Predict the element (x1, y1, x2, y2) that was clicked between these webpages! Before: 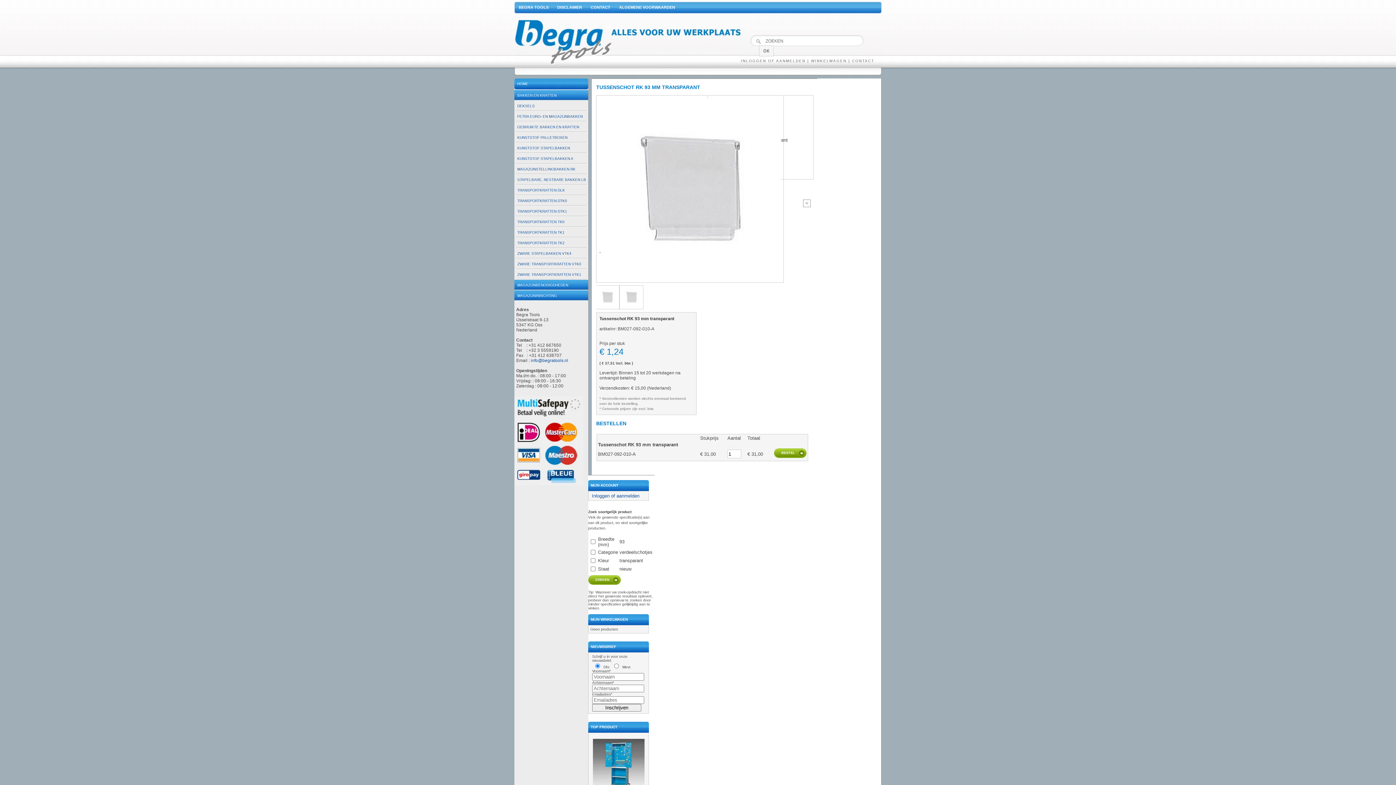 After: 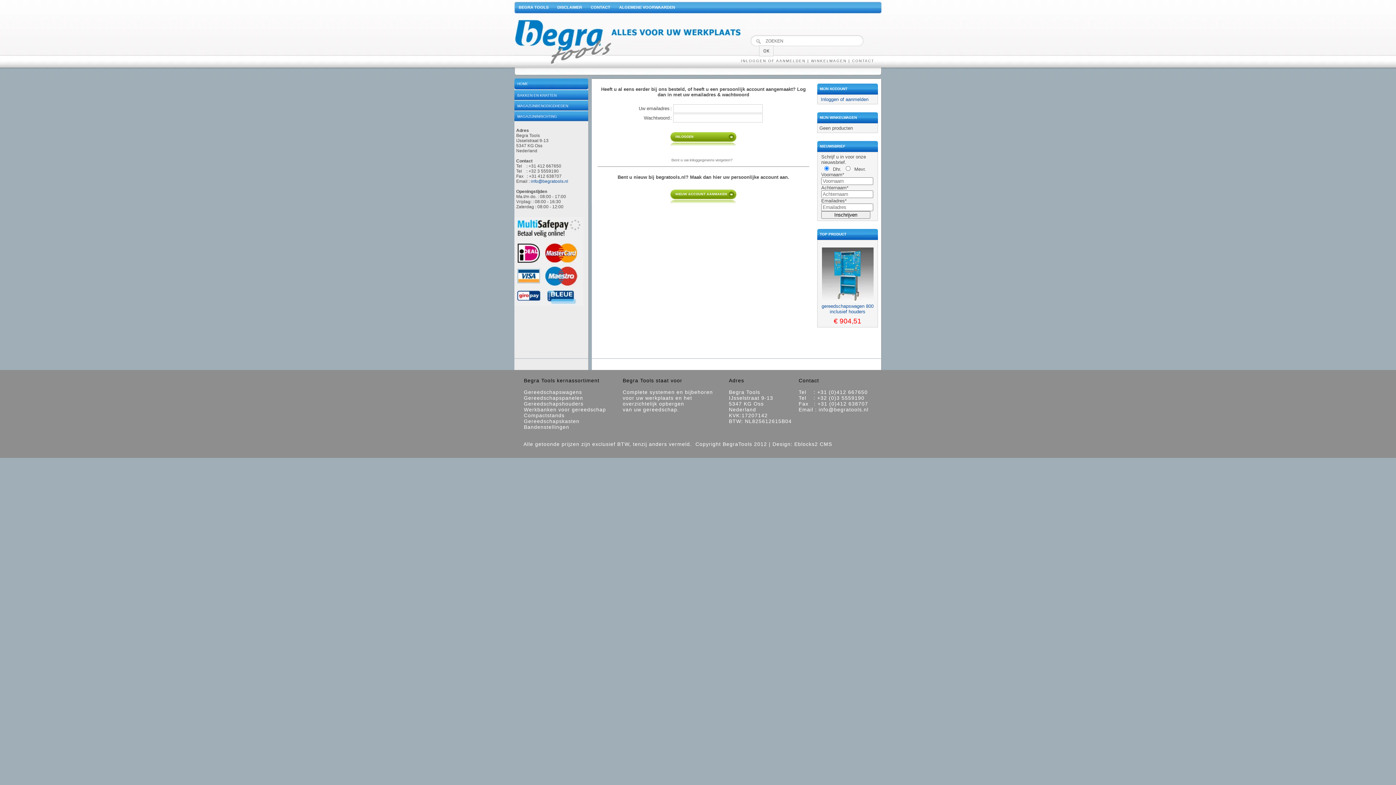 Action: bbox: (592, 493, 639, 498) label: Inloggen of aanmelden